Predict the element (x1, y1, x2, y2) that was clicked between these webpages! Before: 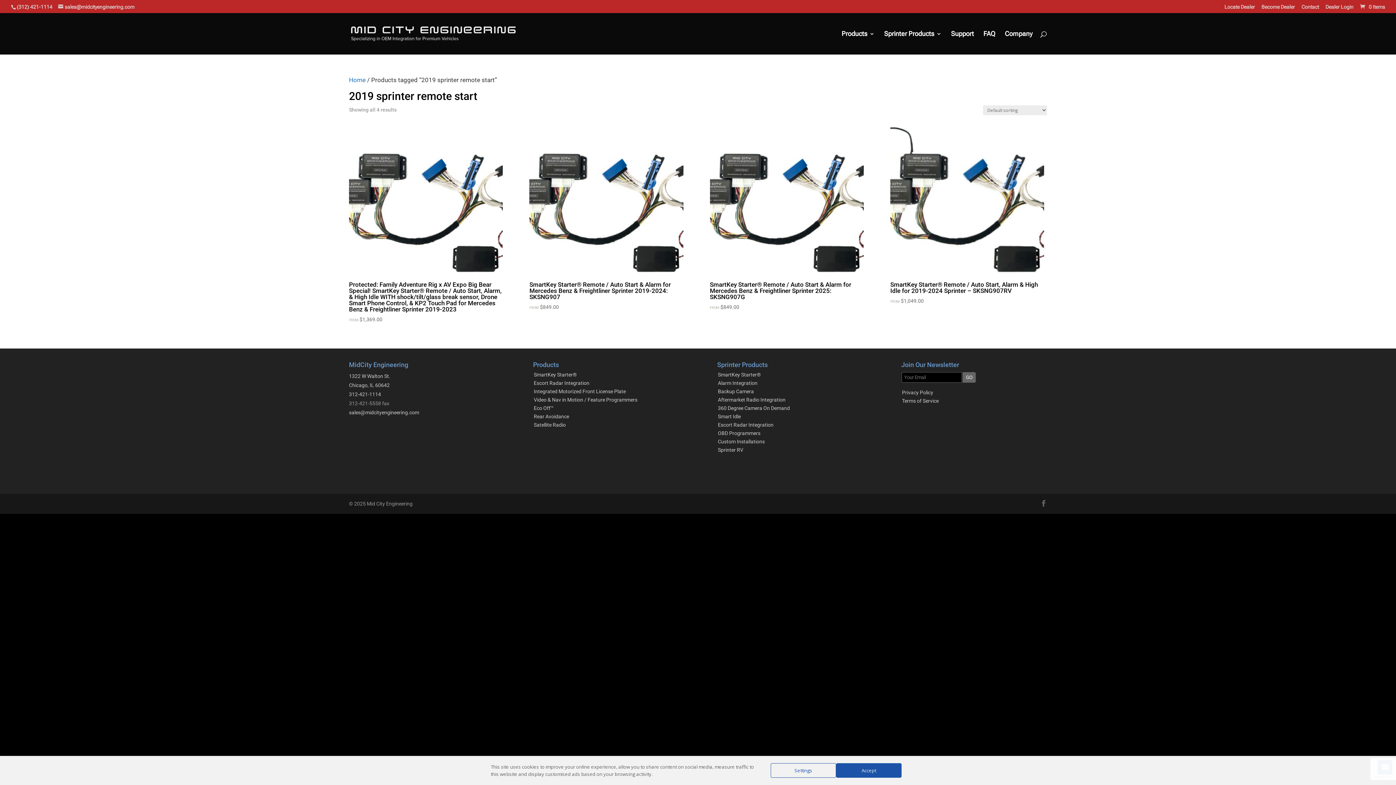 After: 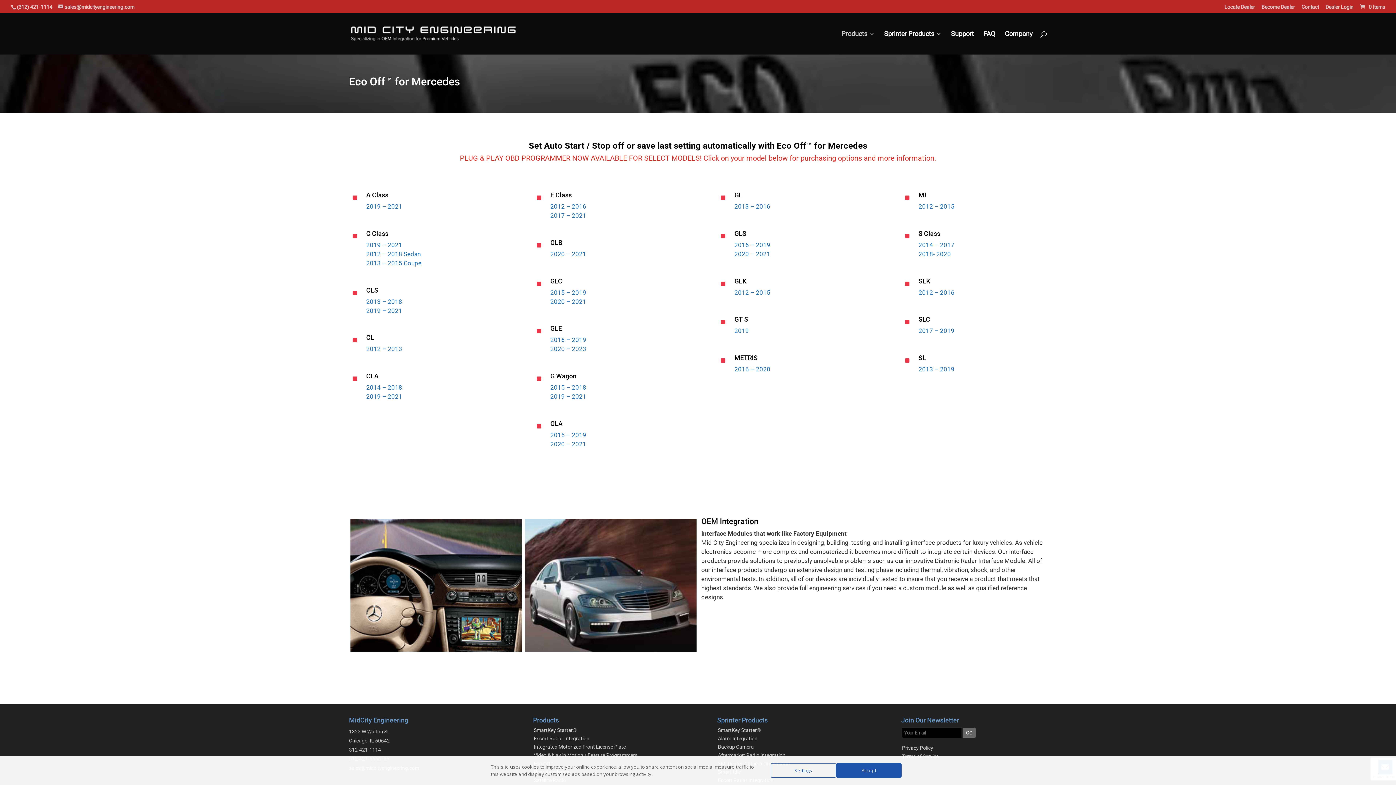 Action: bbox: (533, 405, 553, 411) label: Eco Off™